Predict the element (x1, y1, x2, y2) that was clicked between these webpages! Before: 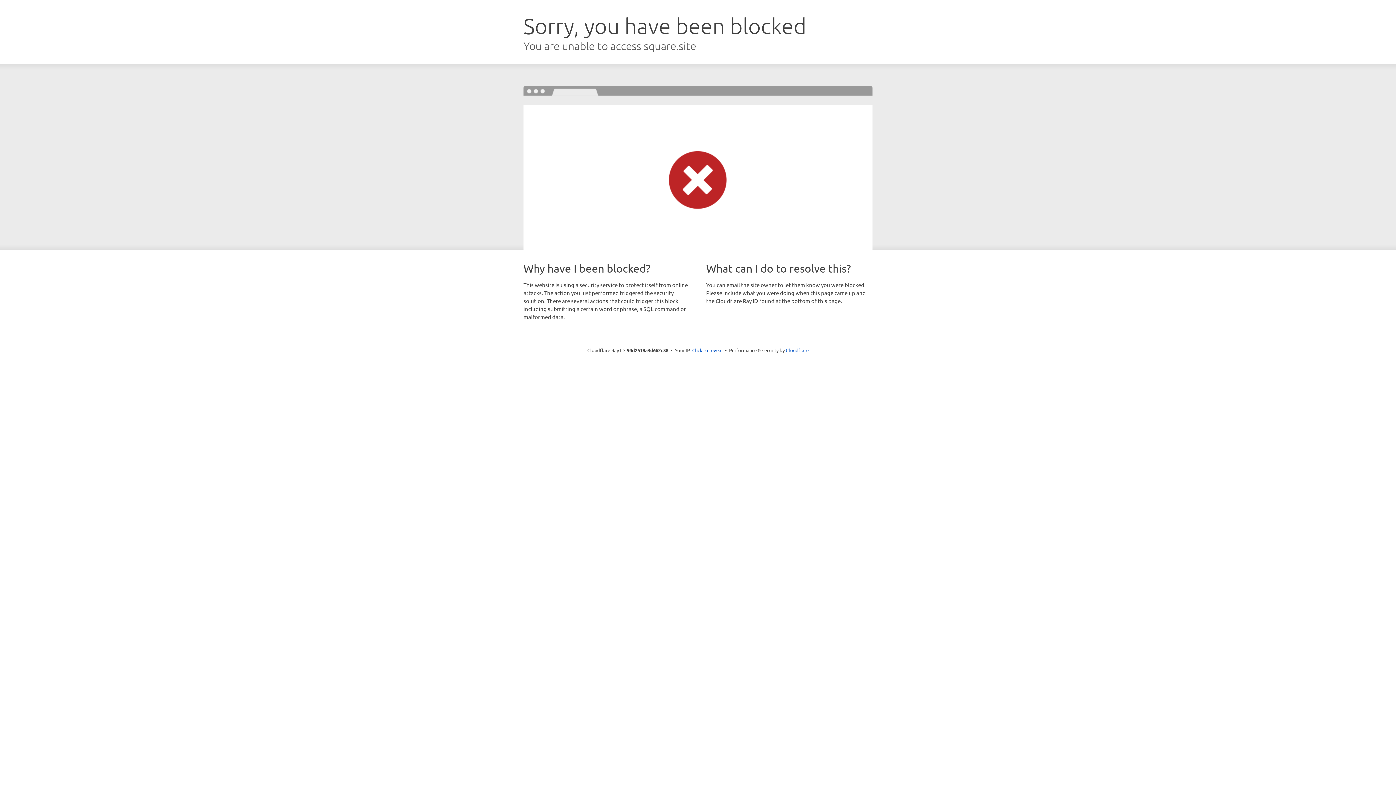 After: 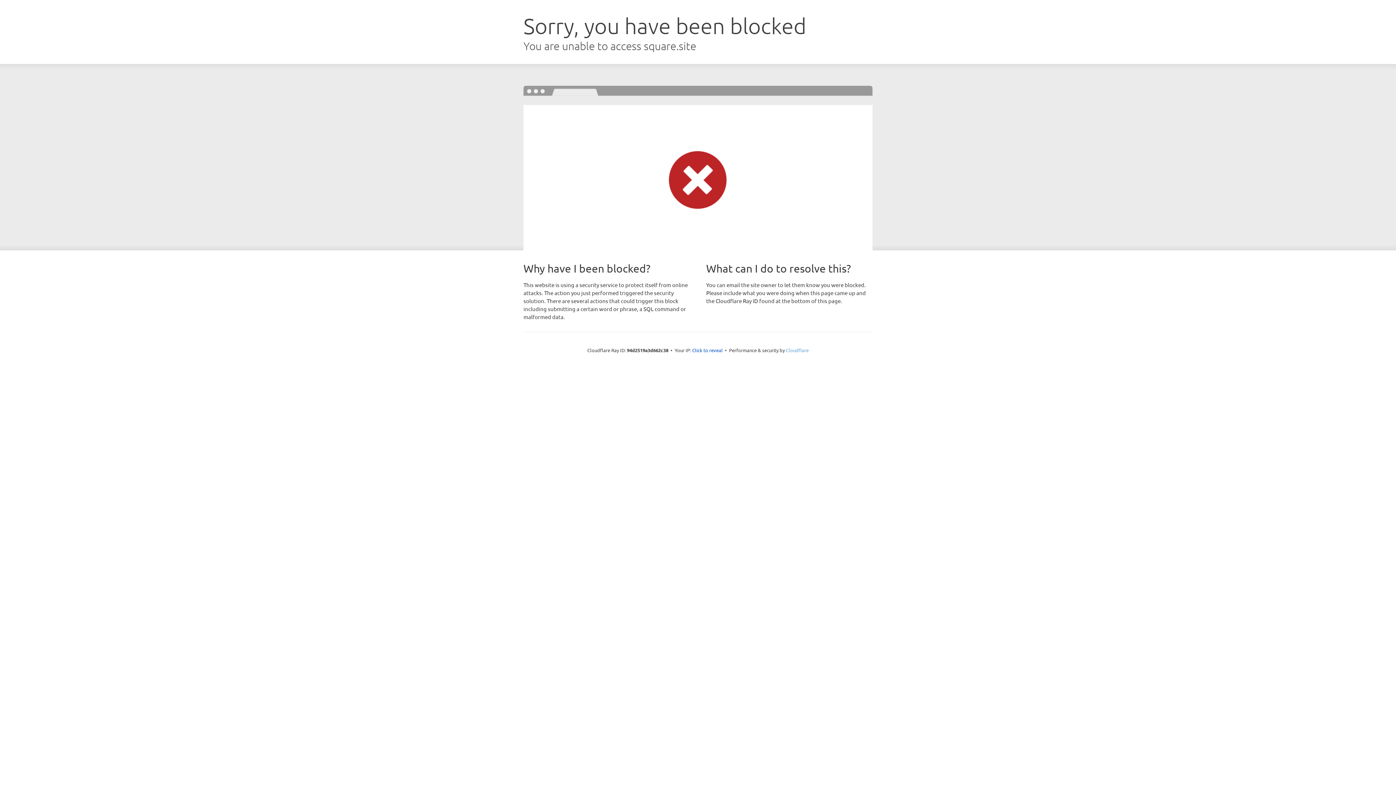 Action: bbox: (786, 347, 808, 353) label: Cloudflare